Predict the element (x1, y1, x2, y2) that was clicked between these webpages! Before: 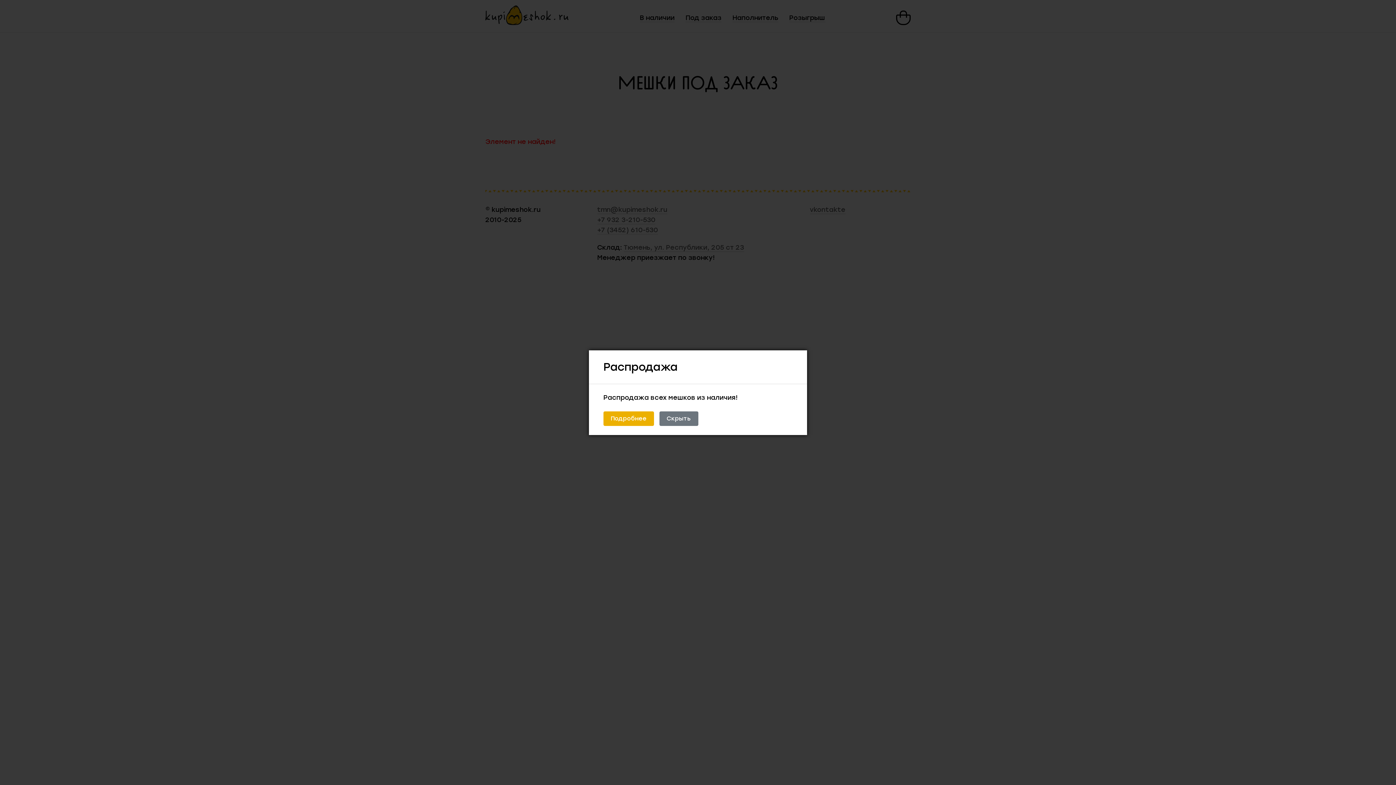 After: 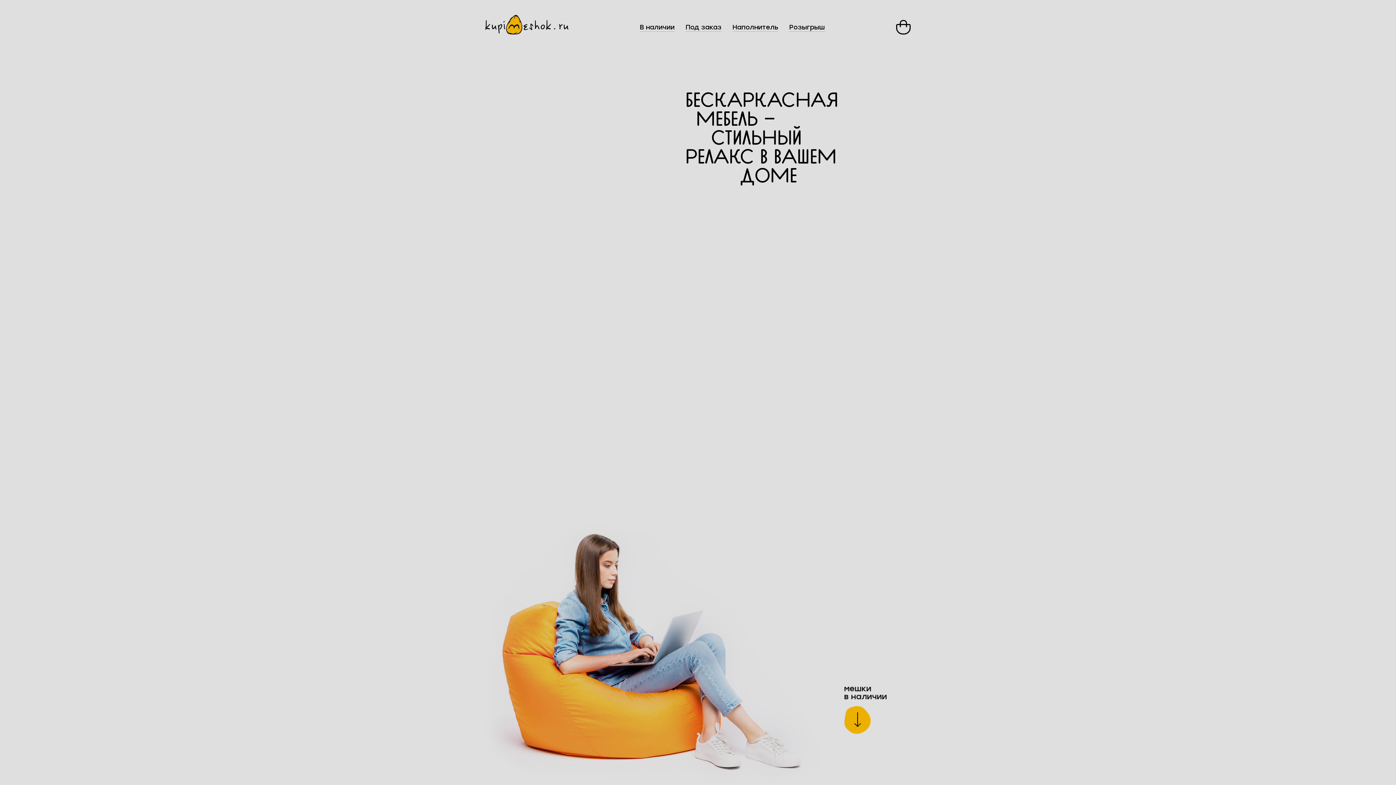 Action: bbox: (603, 411, 654, 426) label: Подробнее